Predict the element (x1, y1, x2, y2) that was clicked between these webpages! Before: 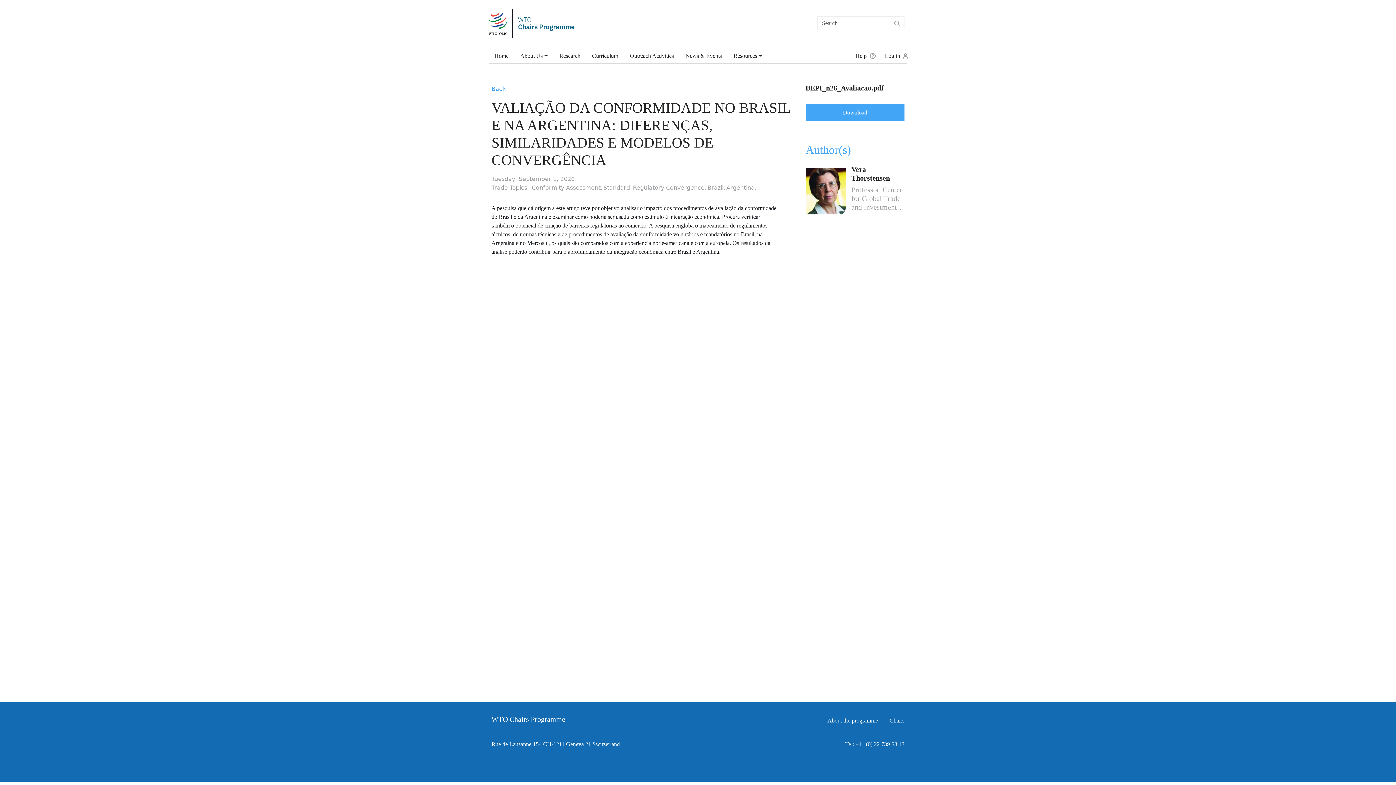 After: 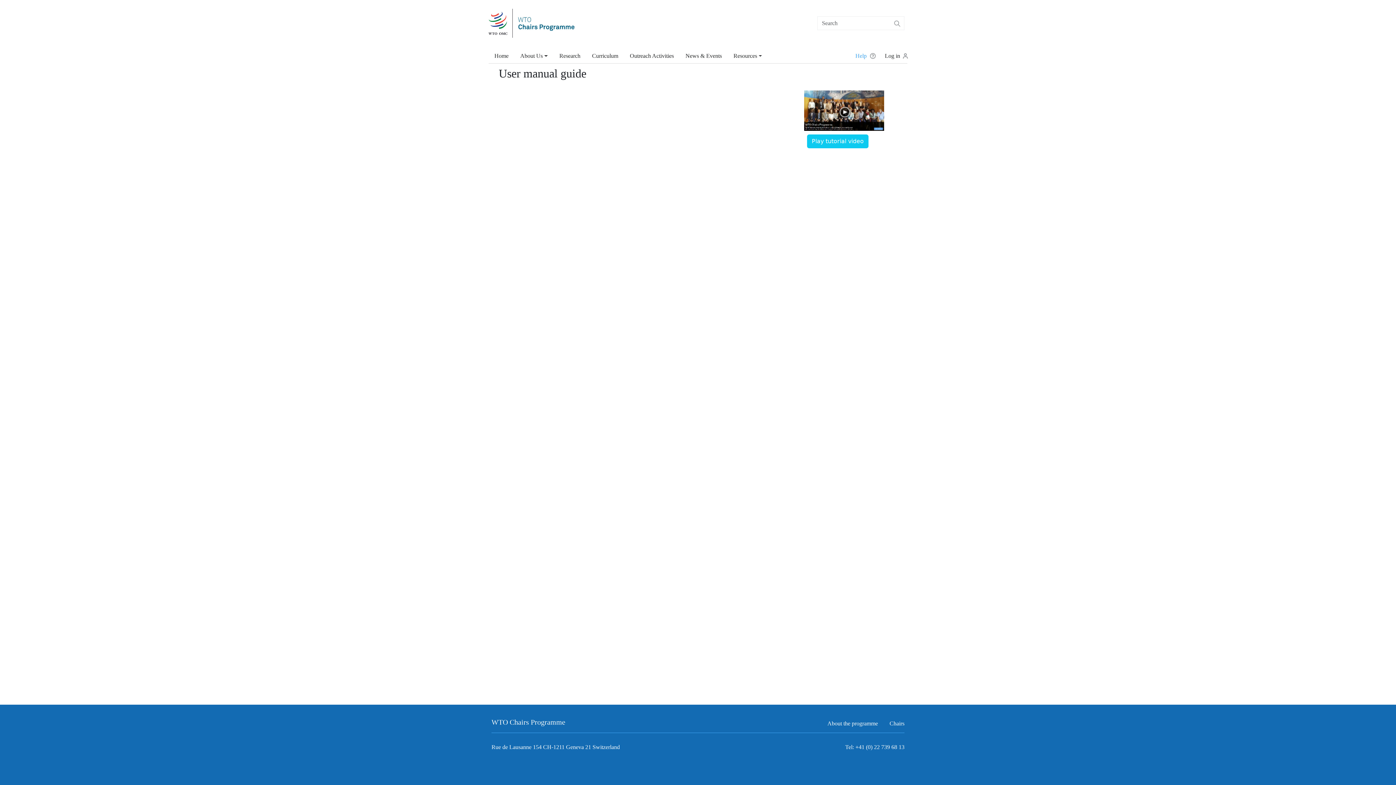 Action: bbox: (849, 48, 872, 63) label: Help